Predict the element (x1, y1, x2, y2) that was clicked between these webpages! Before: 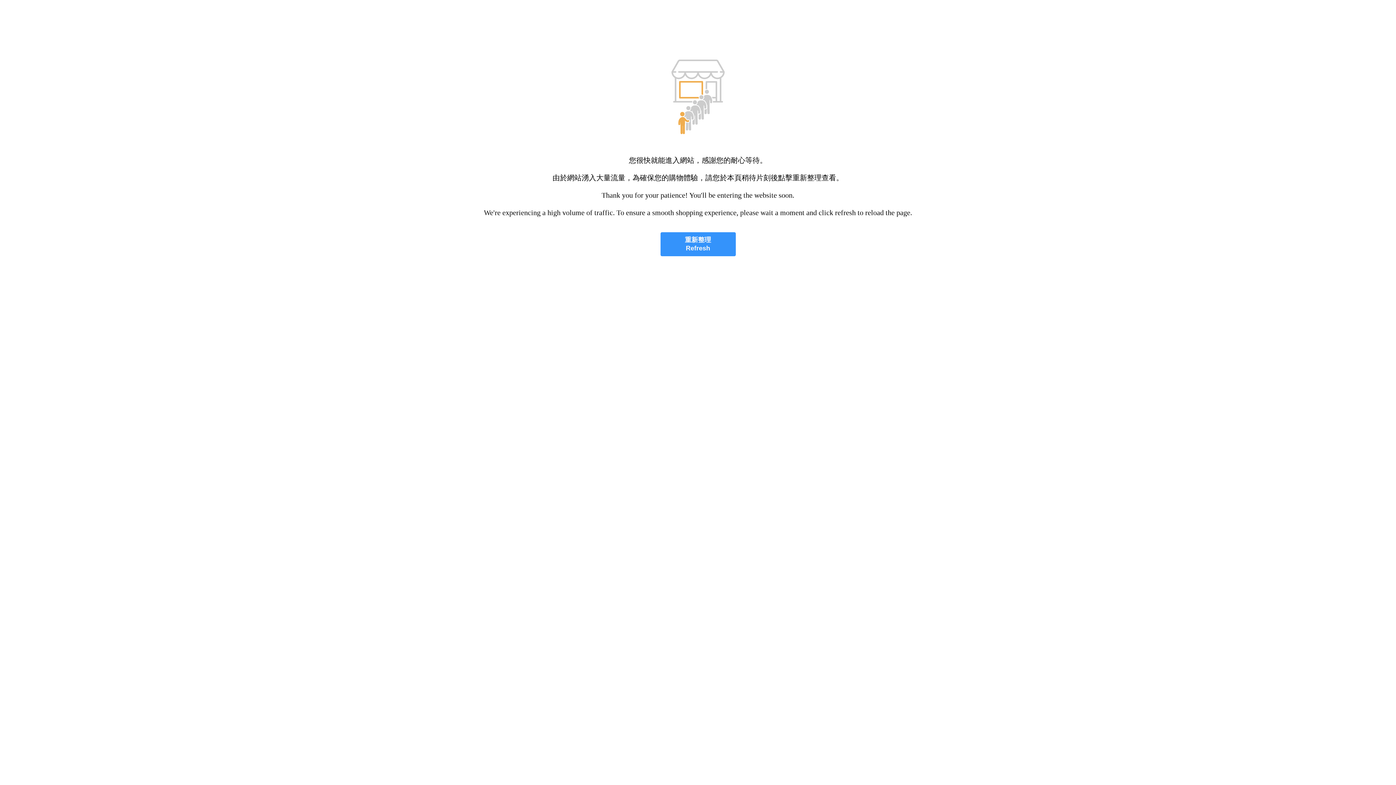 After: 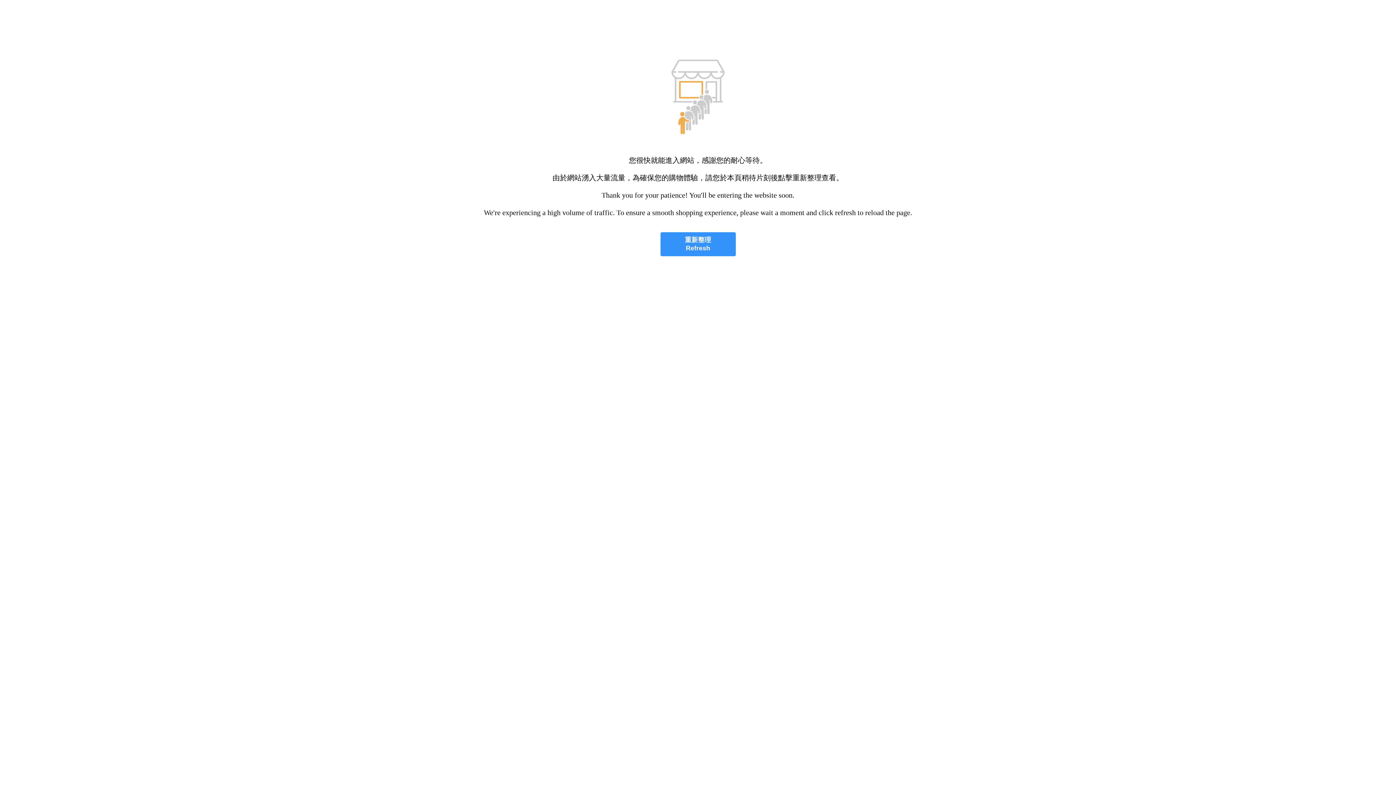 Action: bbox: (660, 232, 735, 256) label: 重新整理
Refresh